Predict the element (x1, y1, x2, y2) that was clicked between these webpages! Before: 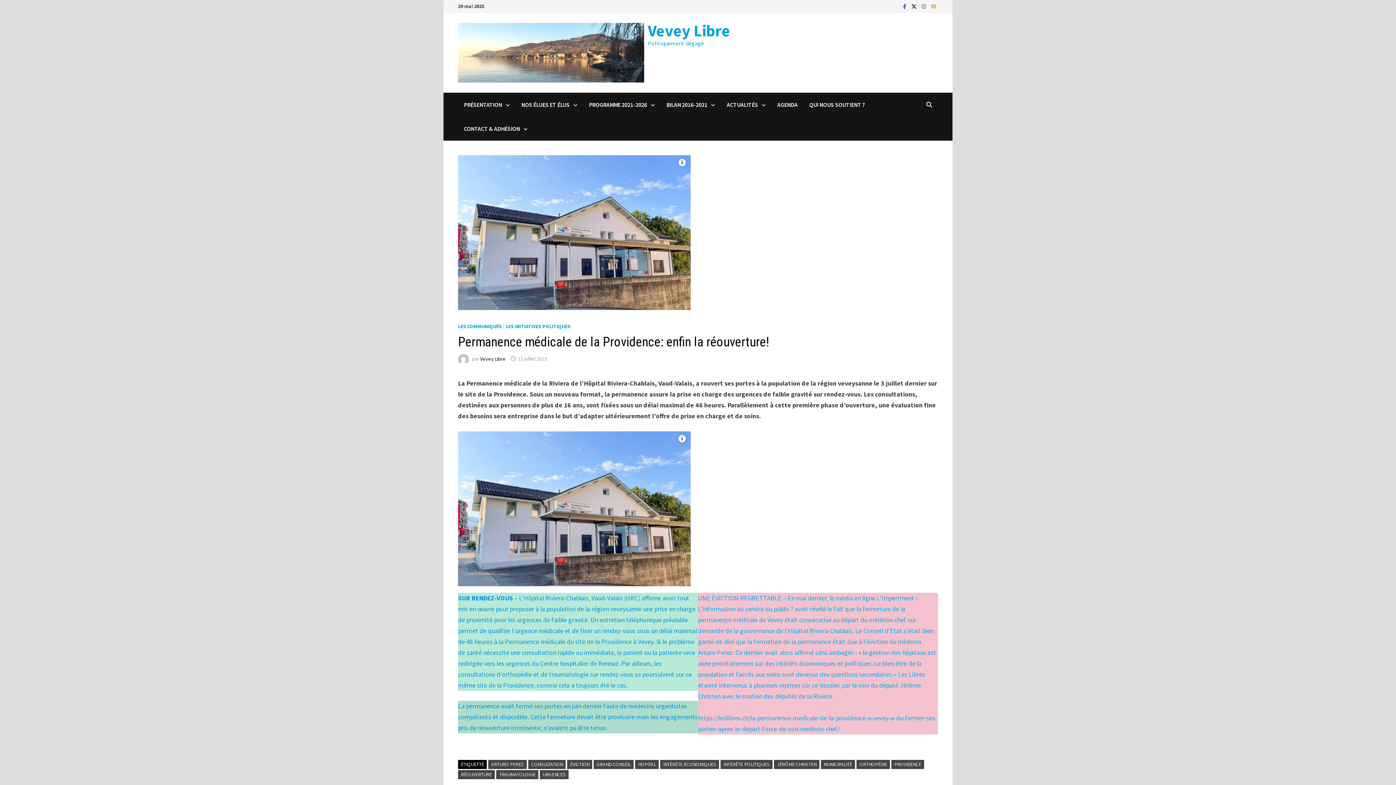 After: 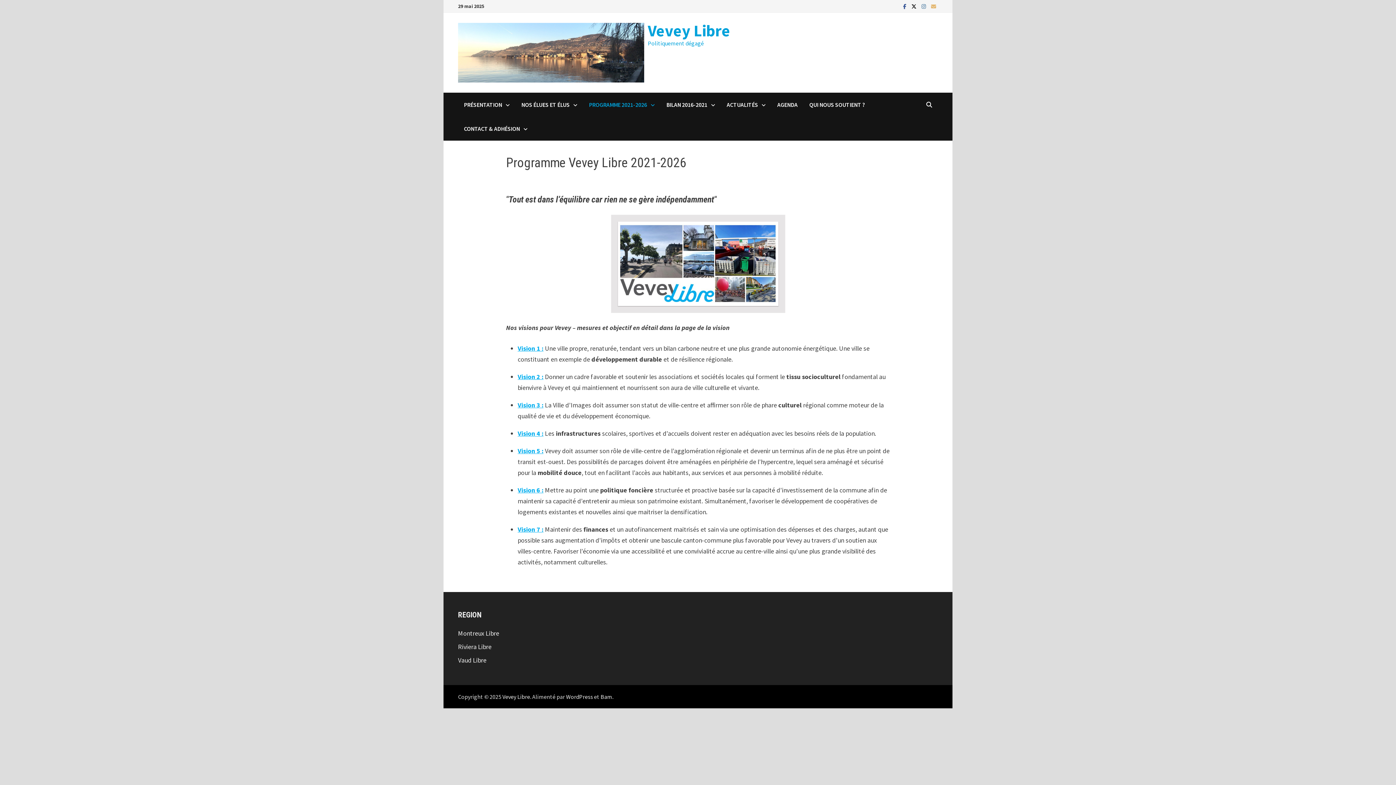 Action: bbox: (583, 92, 660, 116) label: PROGRAMME 2021-2026